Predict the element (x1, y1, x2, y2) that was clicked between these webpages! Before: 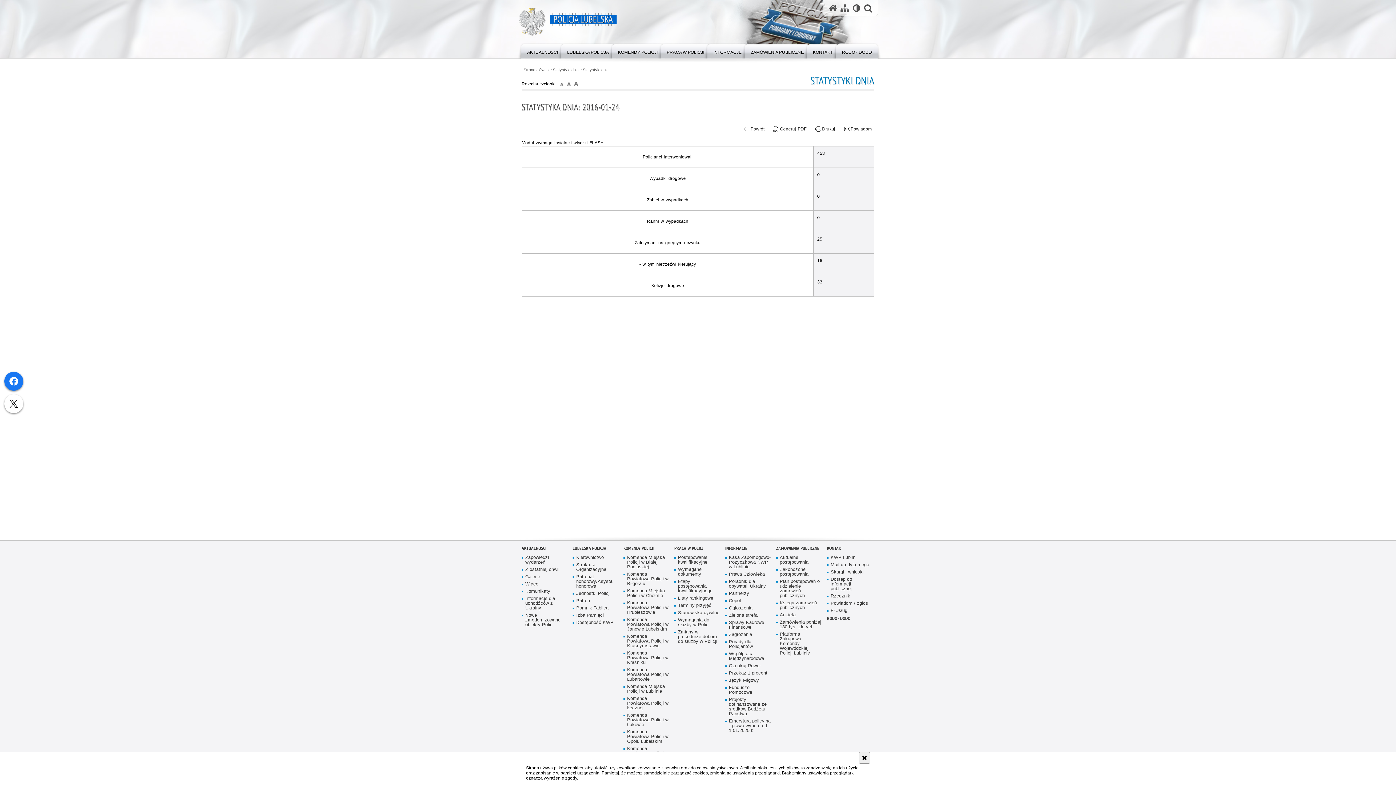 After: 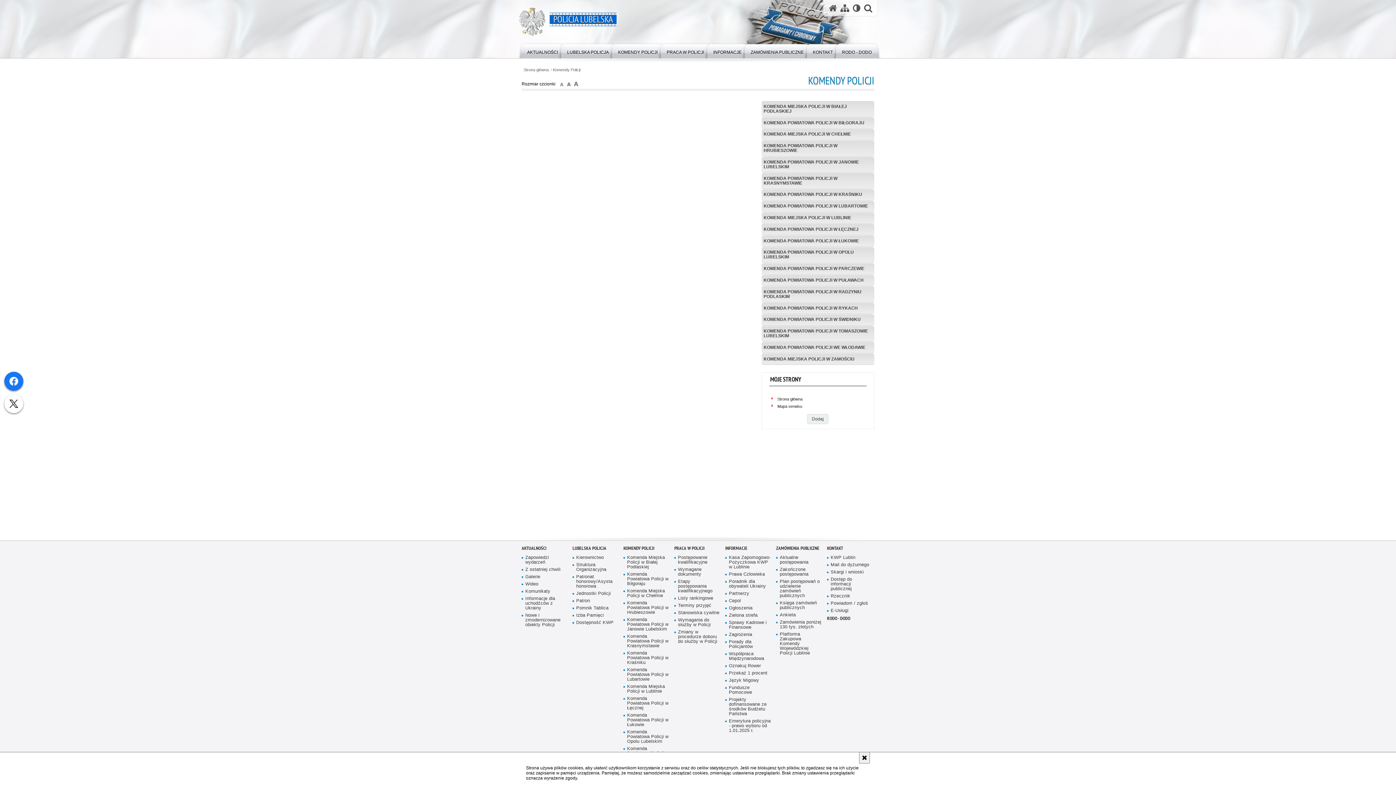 Action: label: KOMENDY POLICJI bbox: (623, 545, 654, 551)